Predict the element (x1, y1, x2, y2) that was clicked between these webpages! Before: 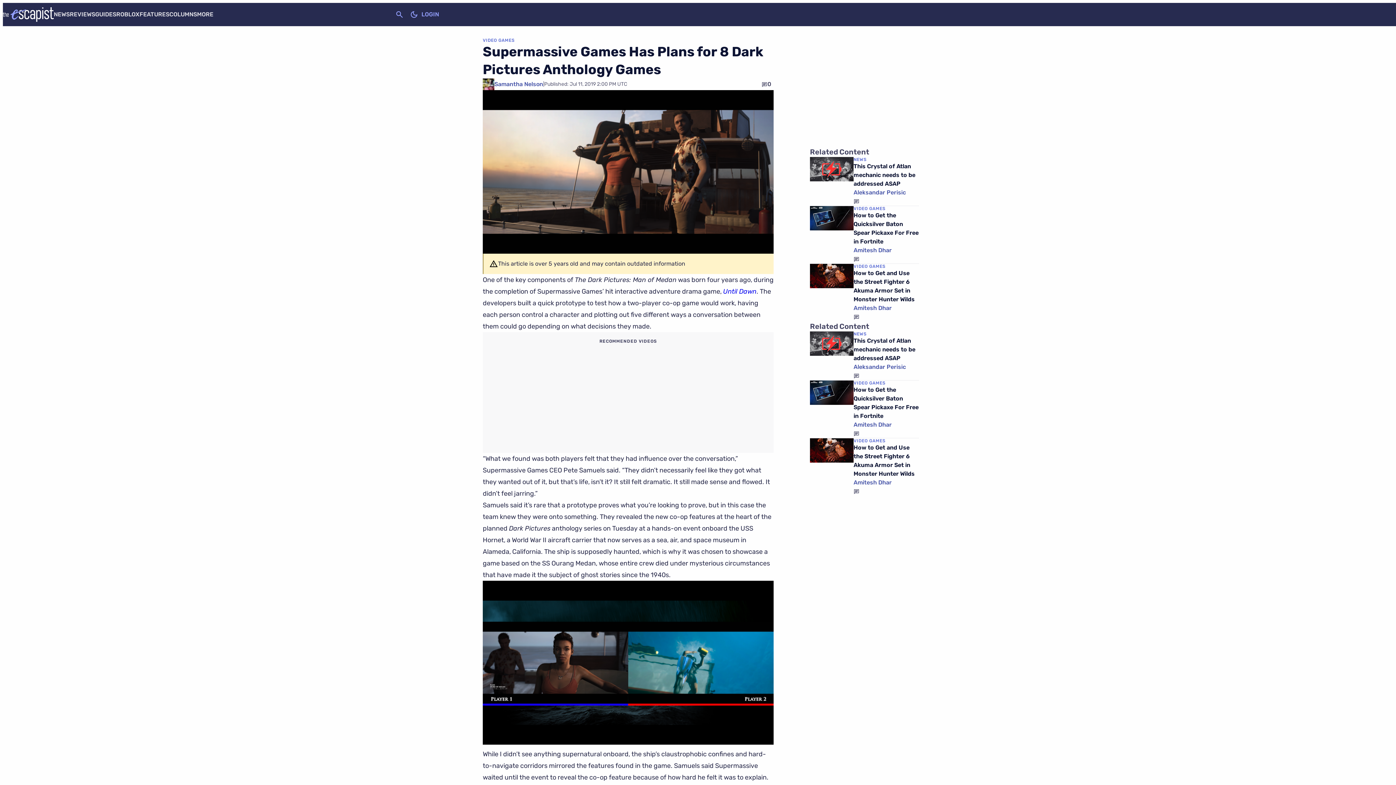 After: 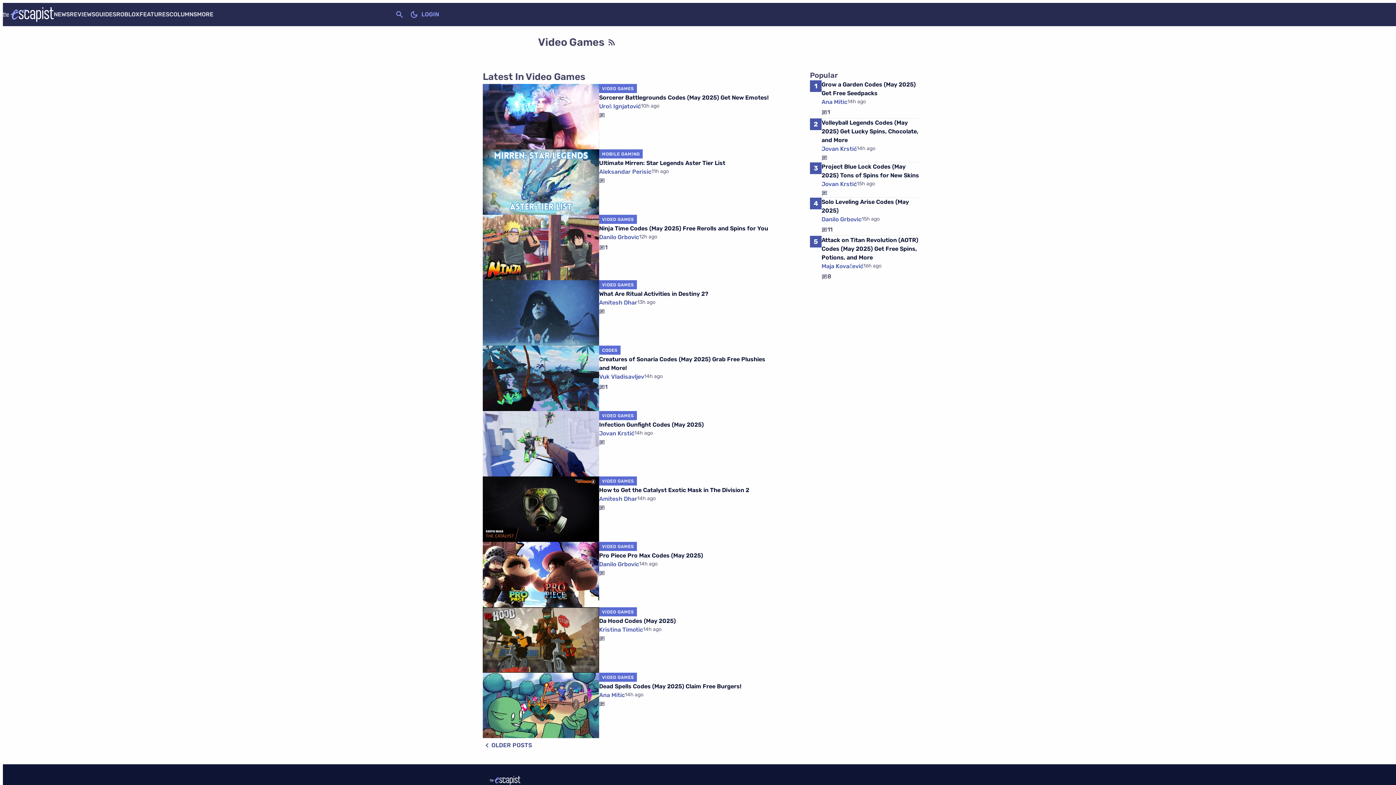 Action: label: VIDEO GAMES bbox: (853, 205, 885, 211)